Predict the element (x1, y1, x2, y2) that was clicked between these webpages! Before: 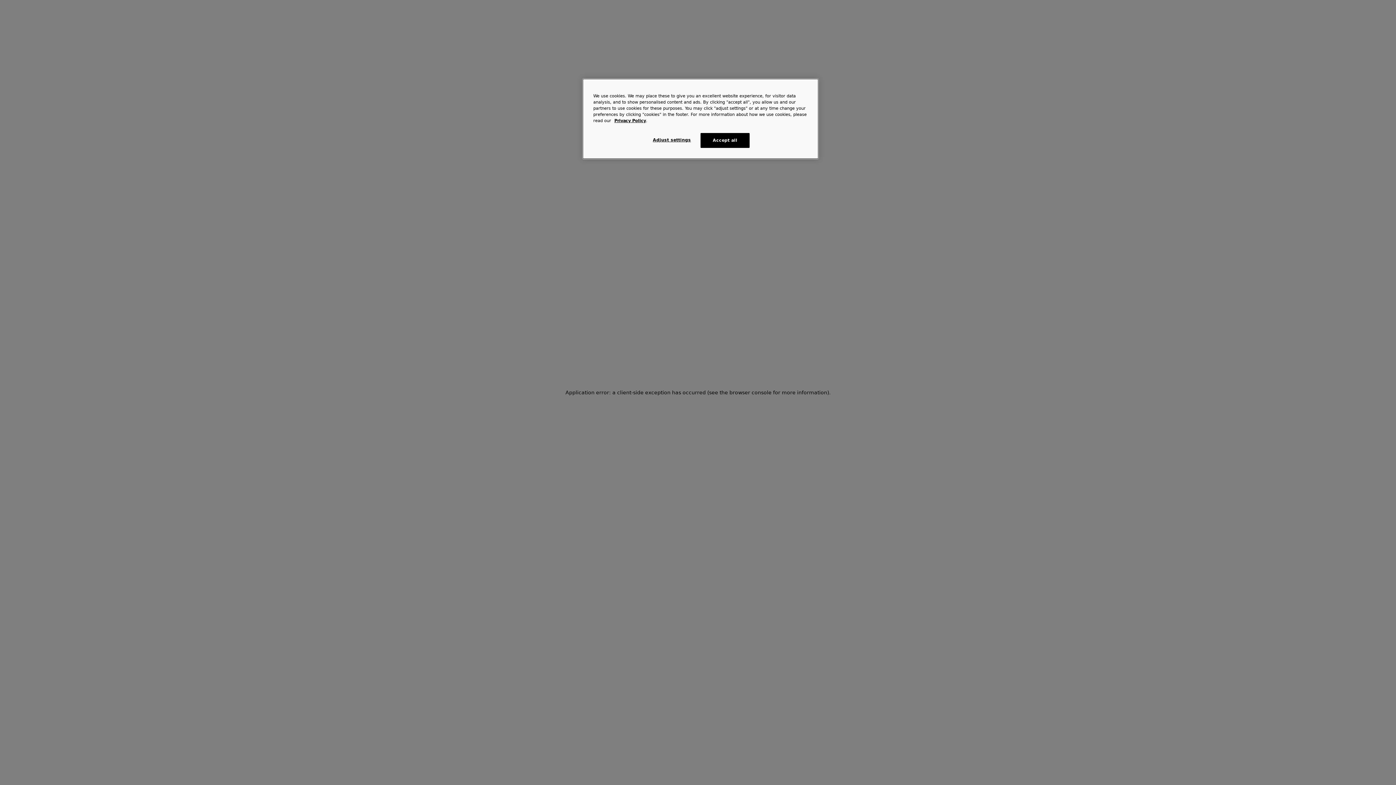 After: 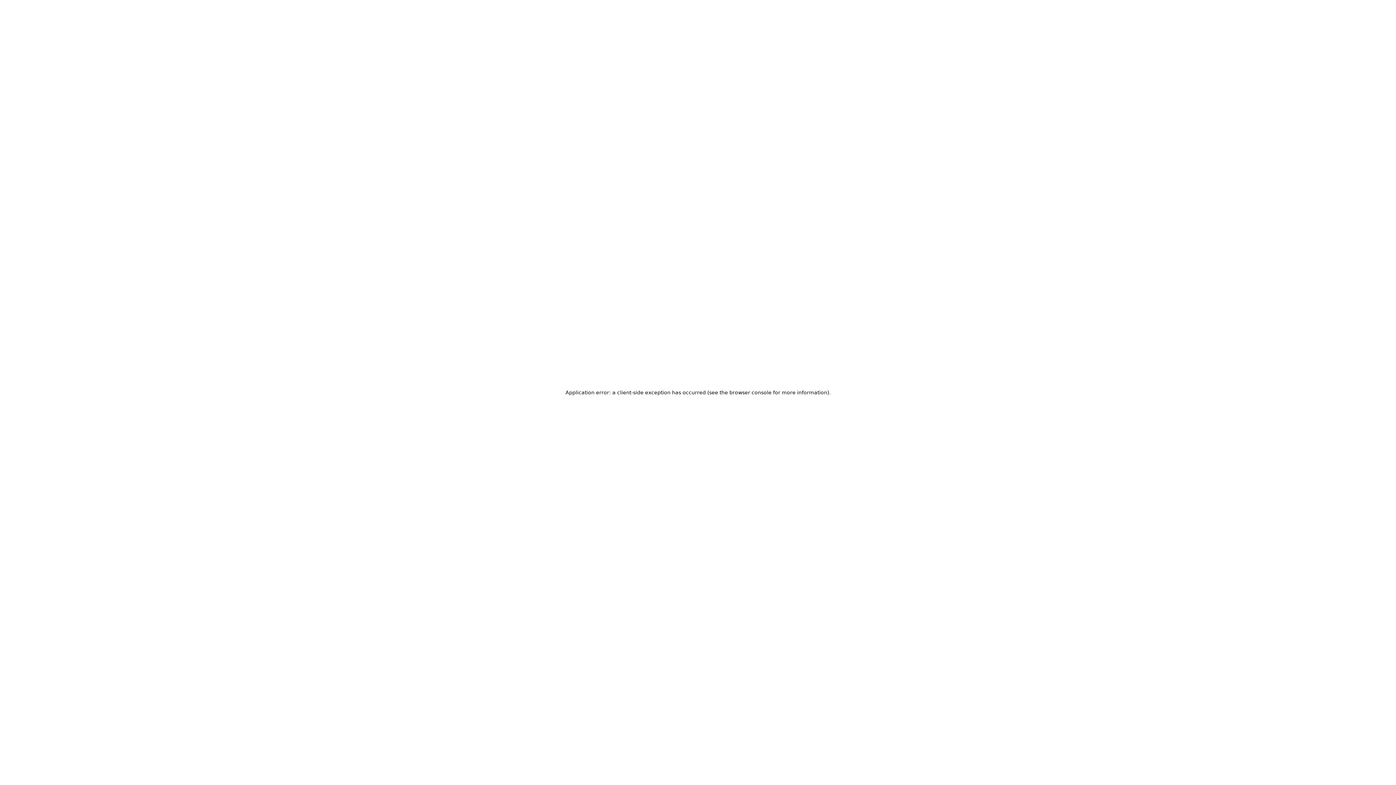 Action: label: Accept all bbox: (700, 133, 749, 148)